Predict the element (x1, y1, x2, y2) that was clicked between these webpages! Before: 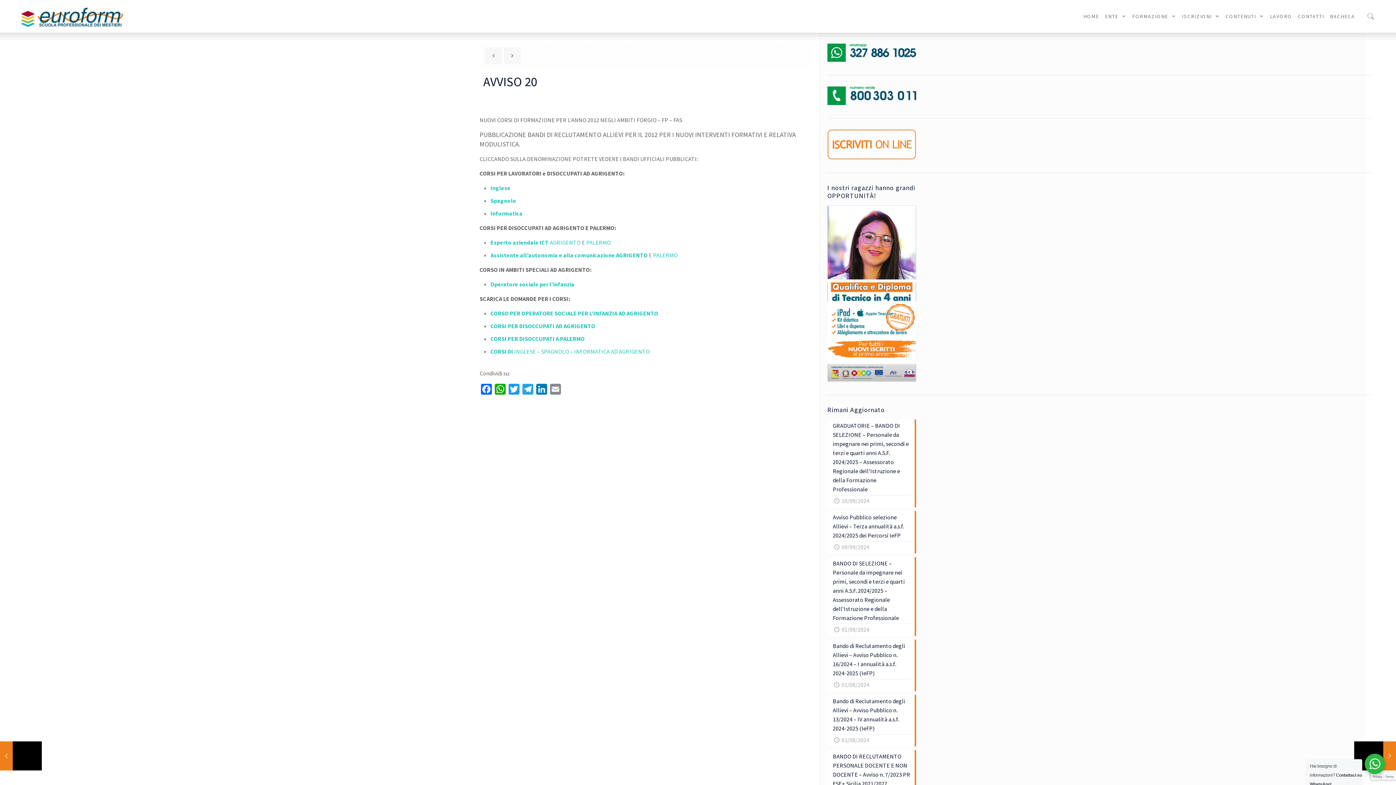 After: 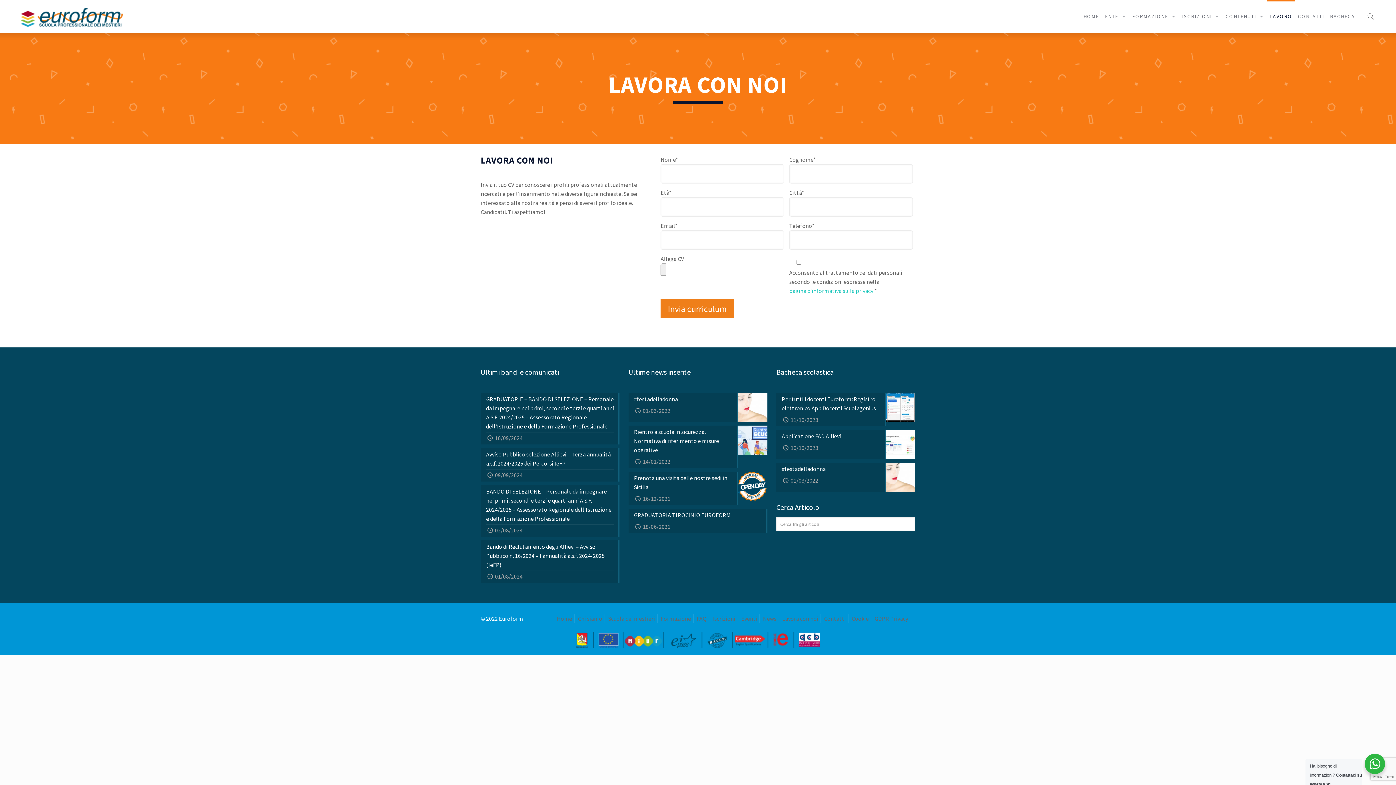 Action: label: LAVORO bbox: (1267, 0, 1295, 32)